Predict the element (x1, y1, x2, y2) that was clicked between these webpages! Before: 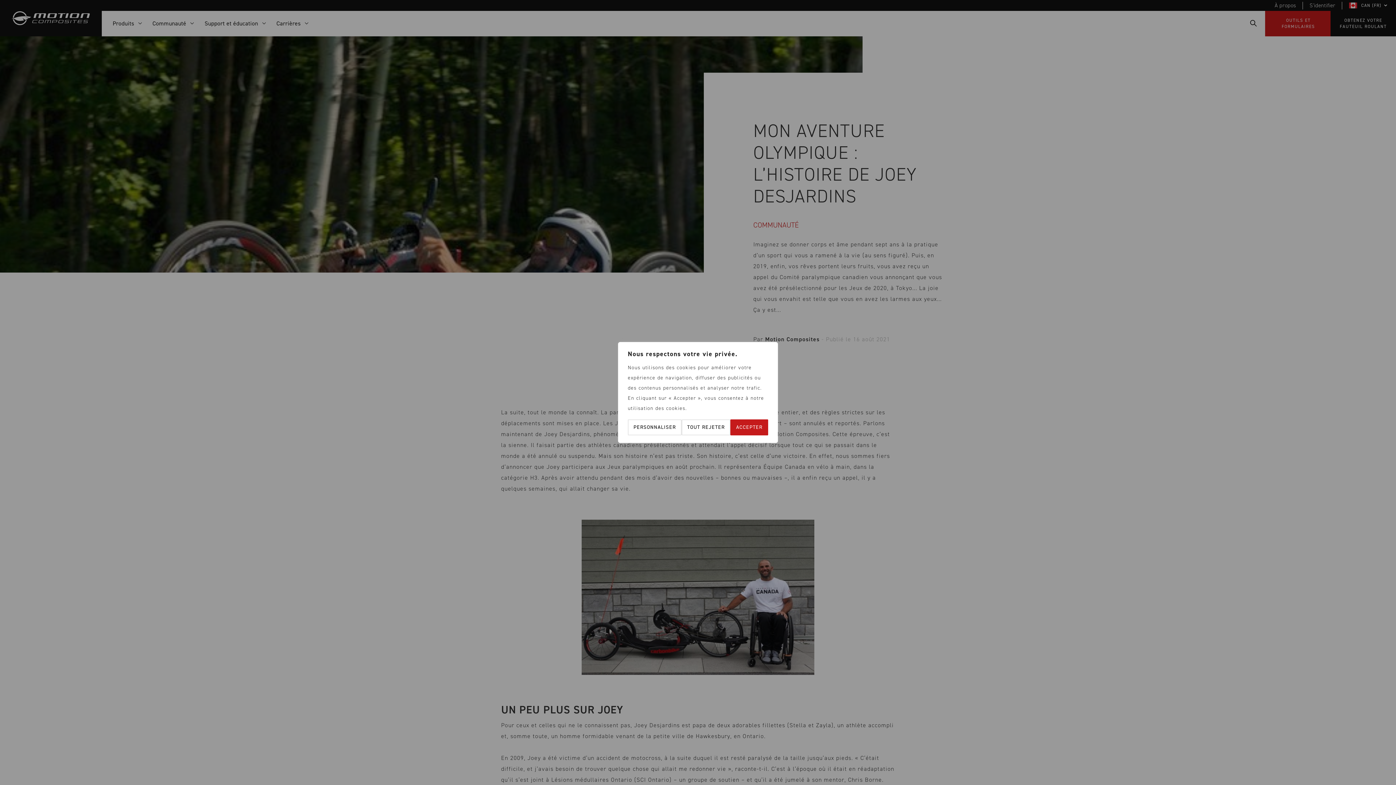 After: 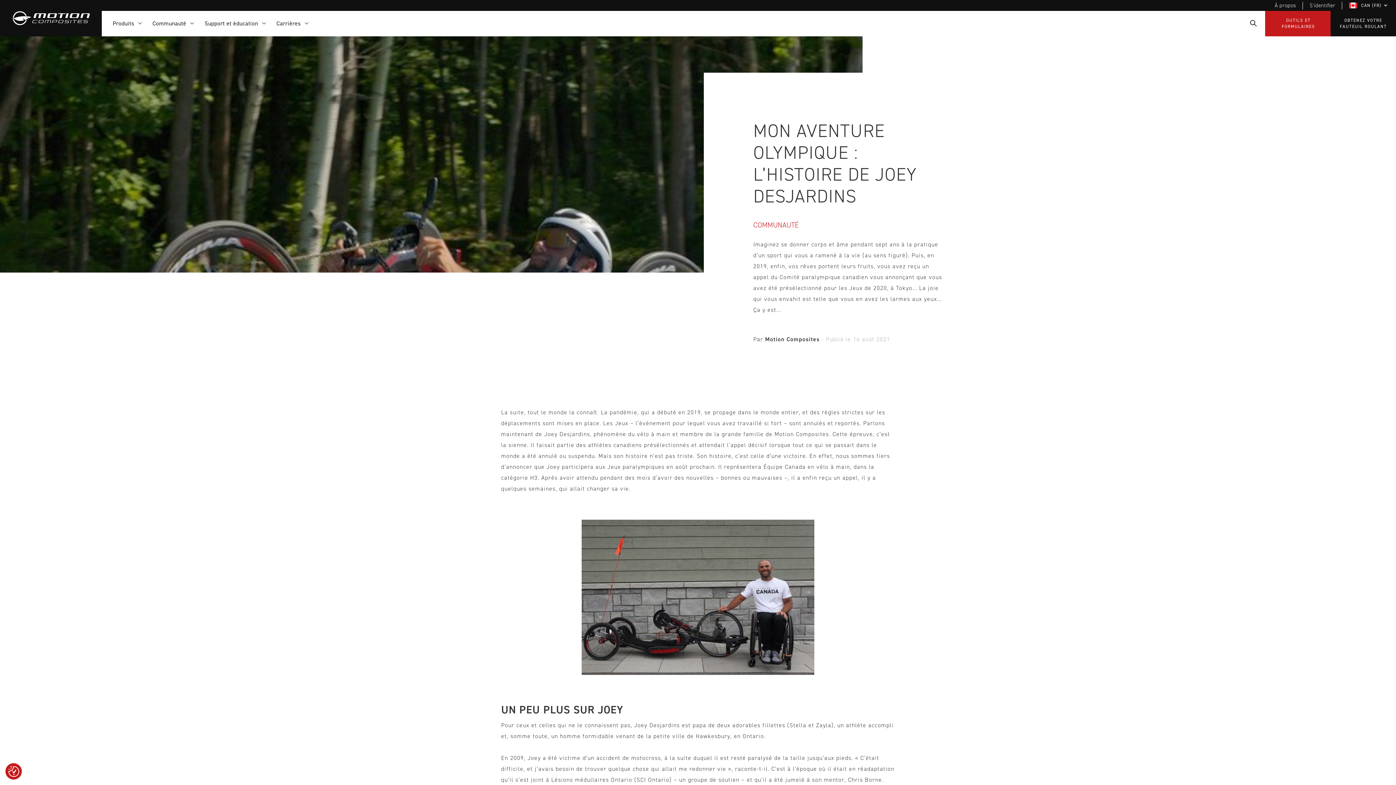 Action: bbox: (681, 419, 730, 435) label: TOUT REJETER